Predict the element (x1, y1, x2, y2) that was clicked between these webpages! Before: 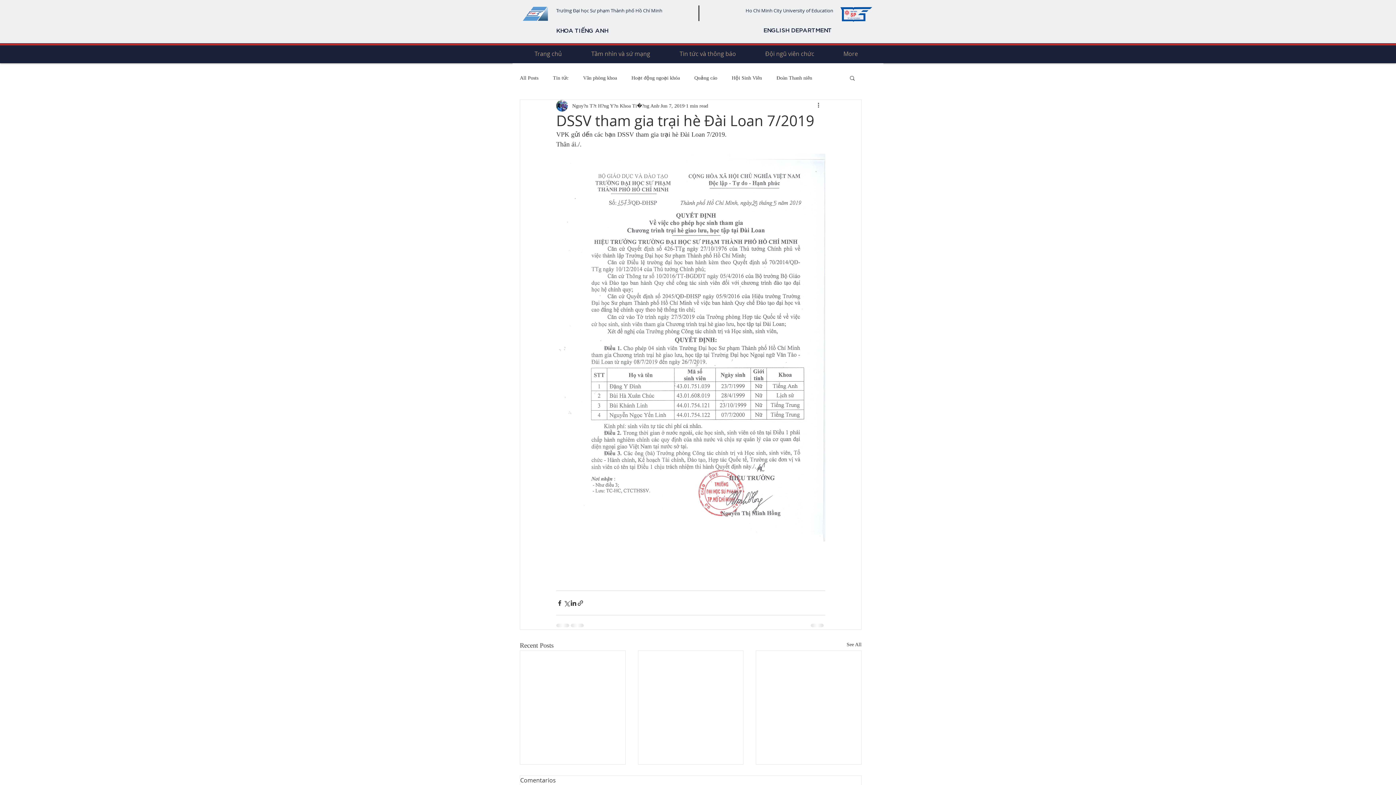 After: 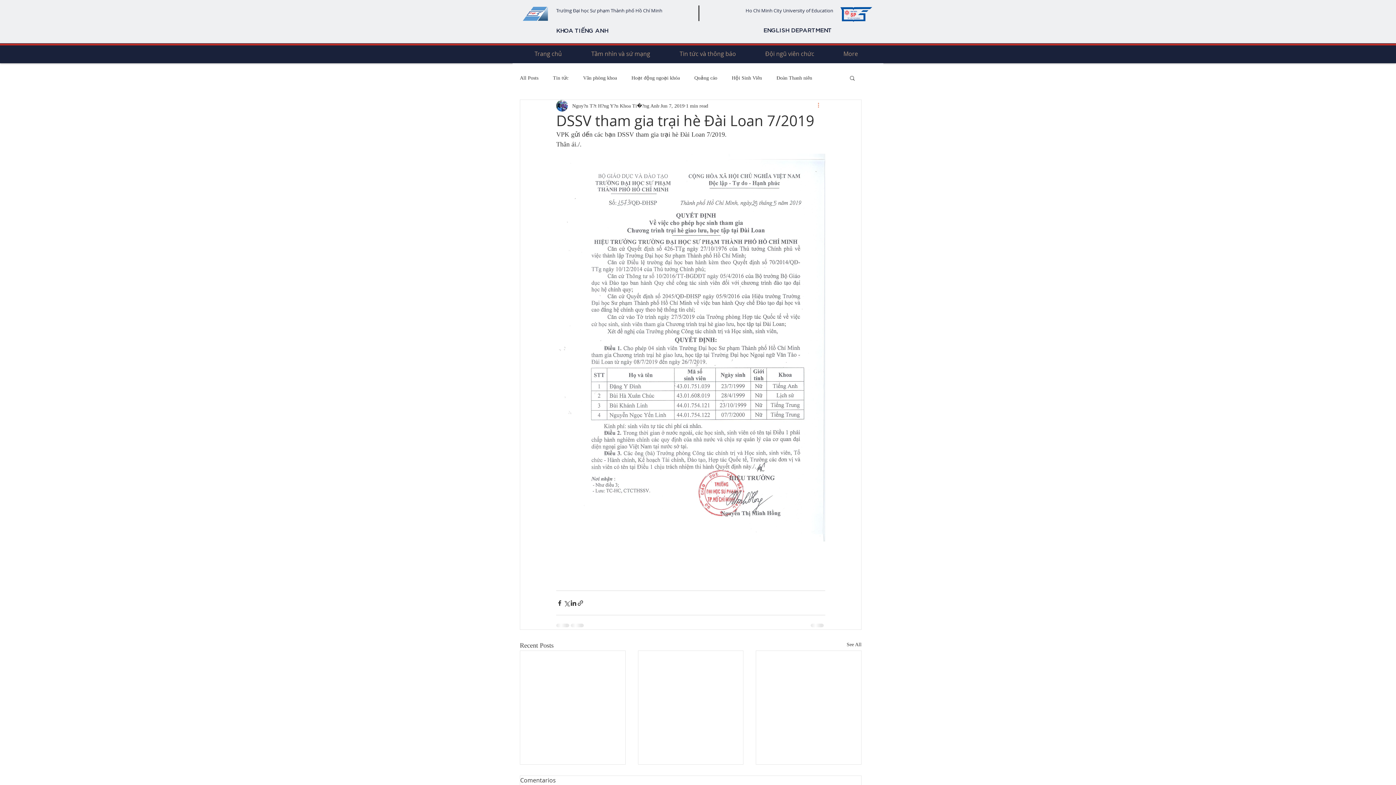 Action: label: More actions bbox: (816, 101, 825, 110)